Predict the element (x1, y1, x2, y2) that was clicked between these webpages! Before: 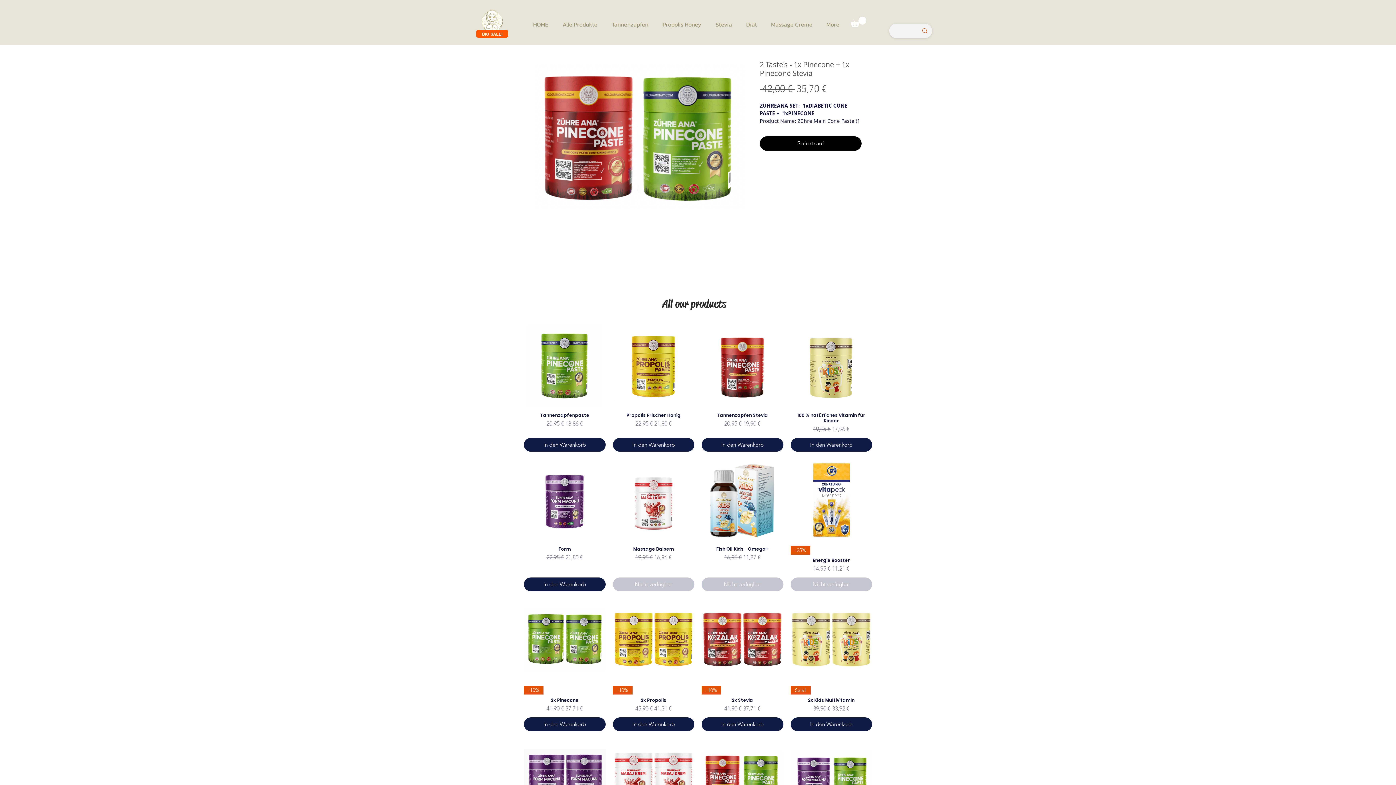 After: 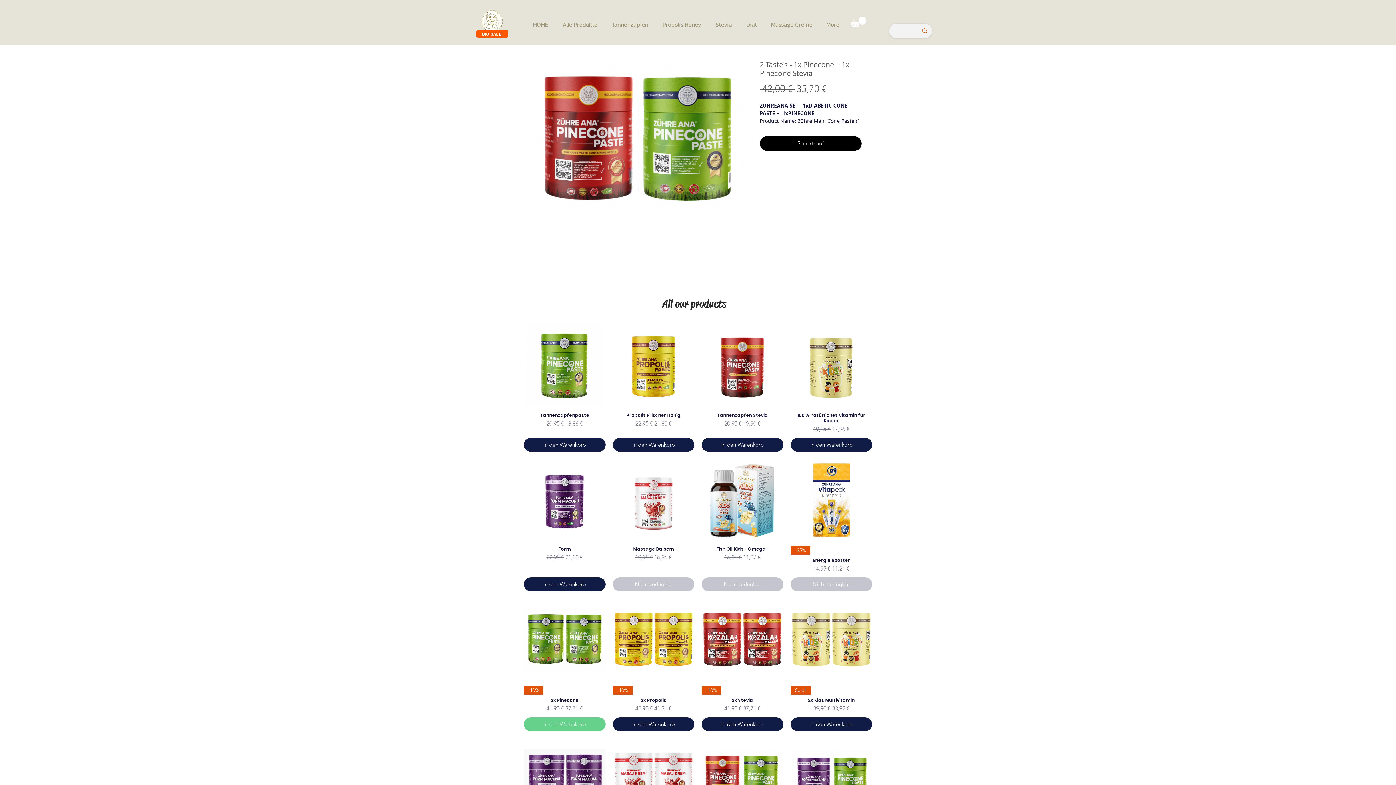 Action: bbox: (524, 717, 605, 731) label: In den Warenkorb